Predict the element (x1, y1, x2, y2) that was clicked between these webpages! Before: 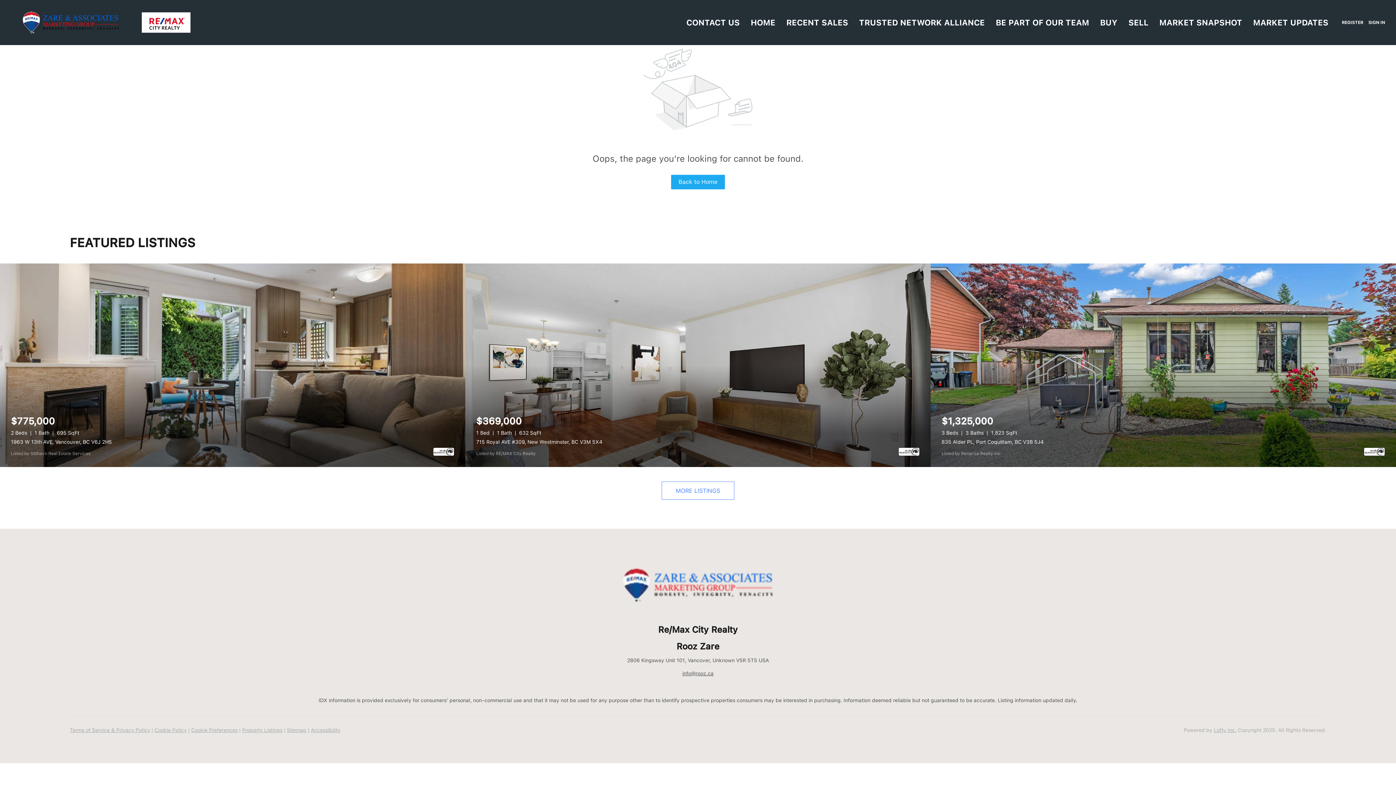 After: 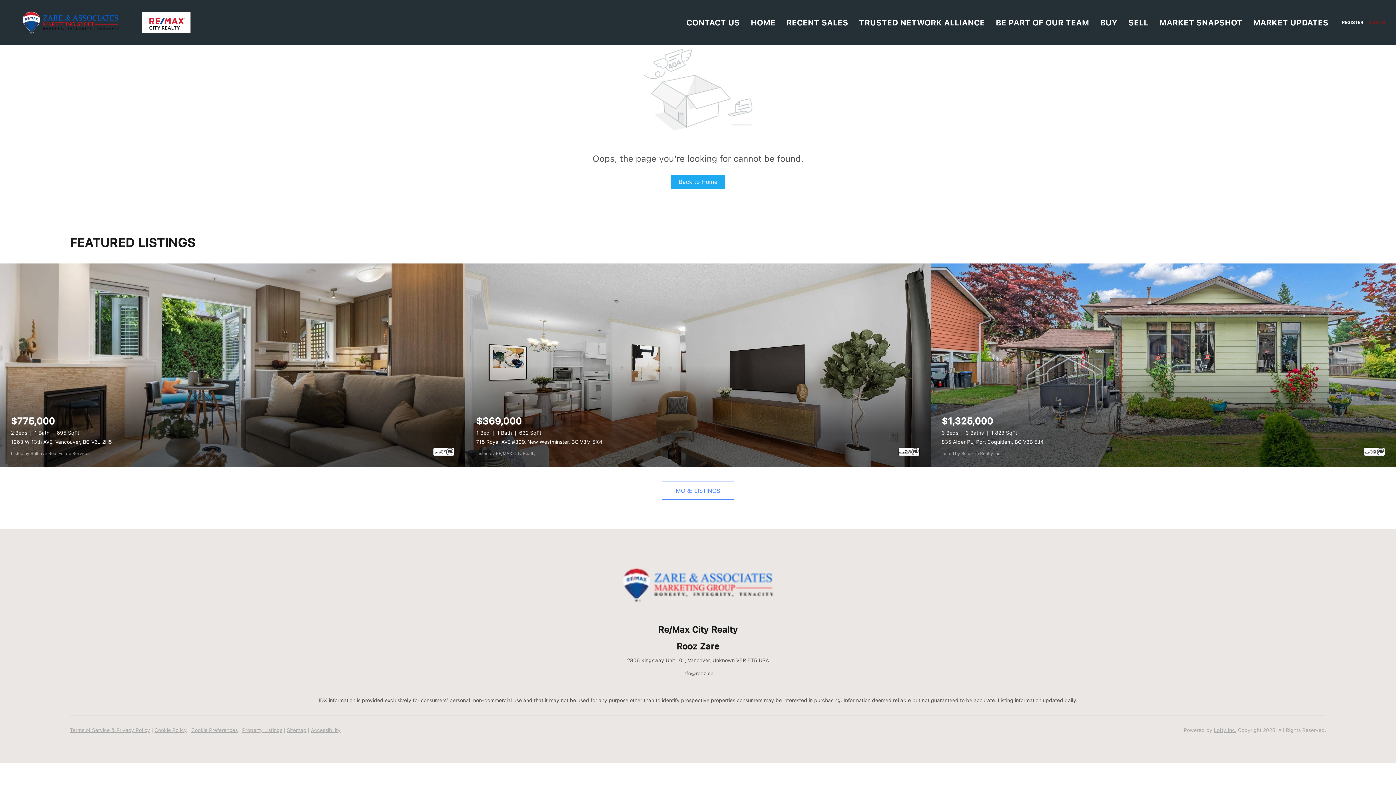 Action: bbox: (1366, 0, 1396, 45) label: SIGN IN